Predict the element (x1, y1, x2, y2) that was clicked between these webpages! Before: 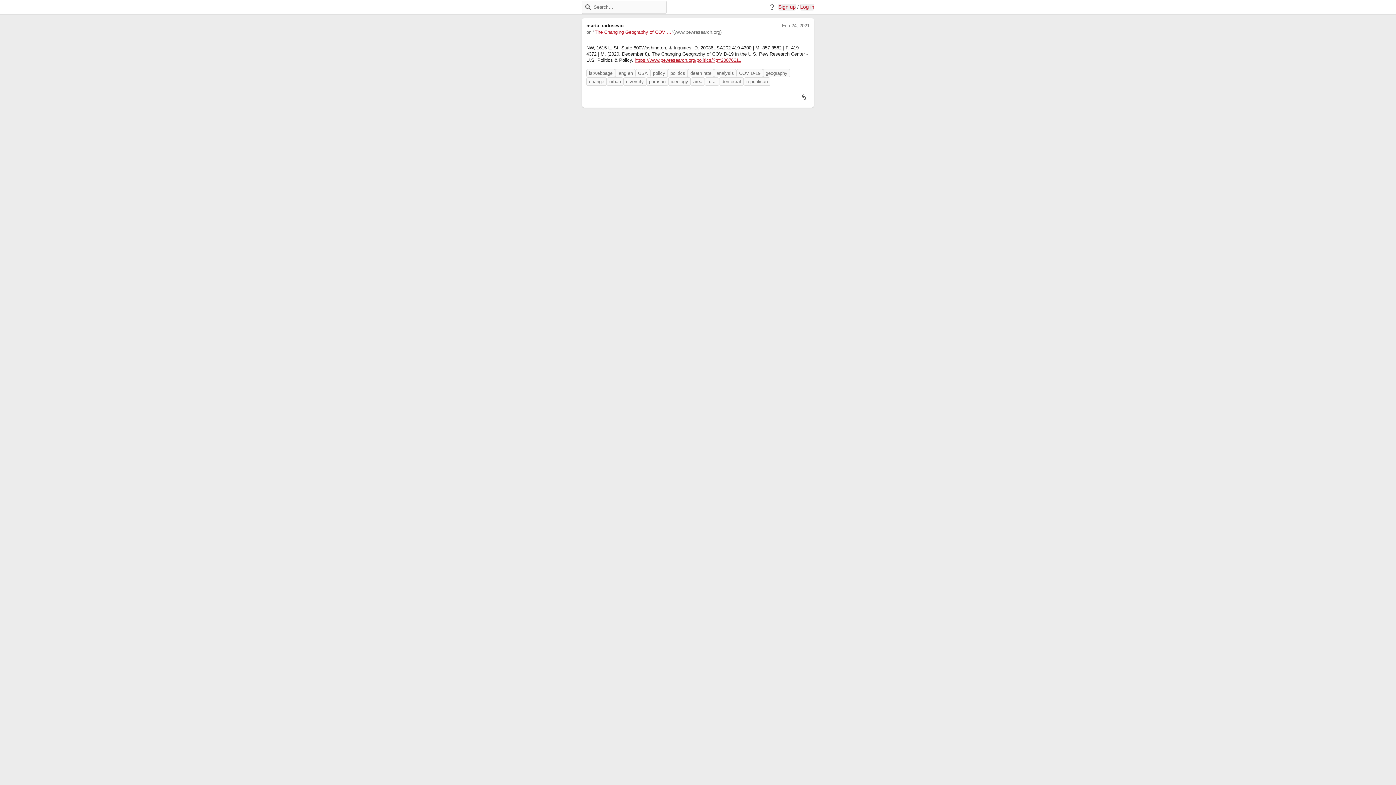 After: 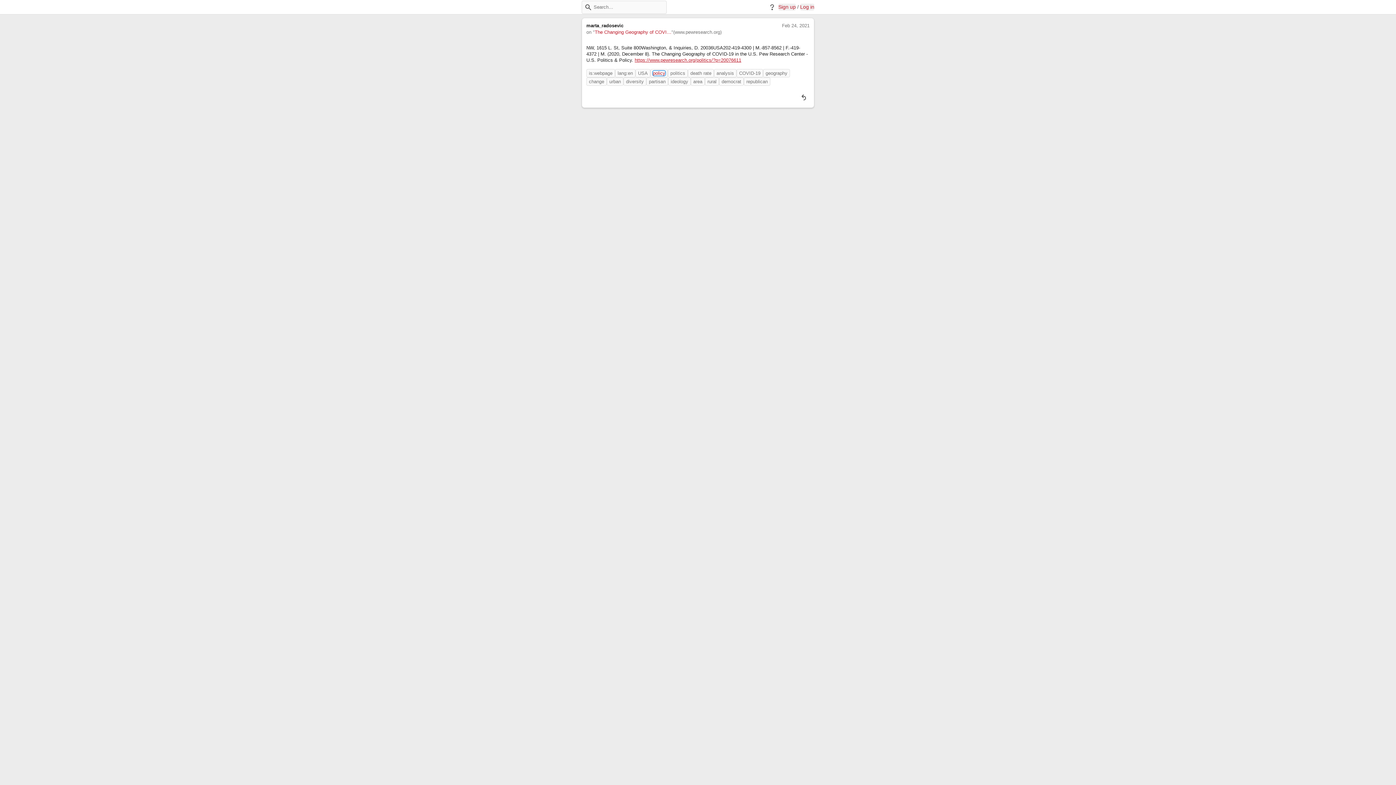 Action: label: Tag: policy bbox: (653, 70, 665, 75)